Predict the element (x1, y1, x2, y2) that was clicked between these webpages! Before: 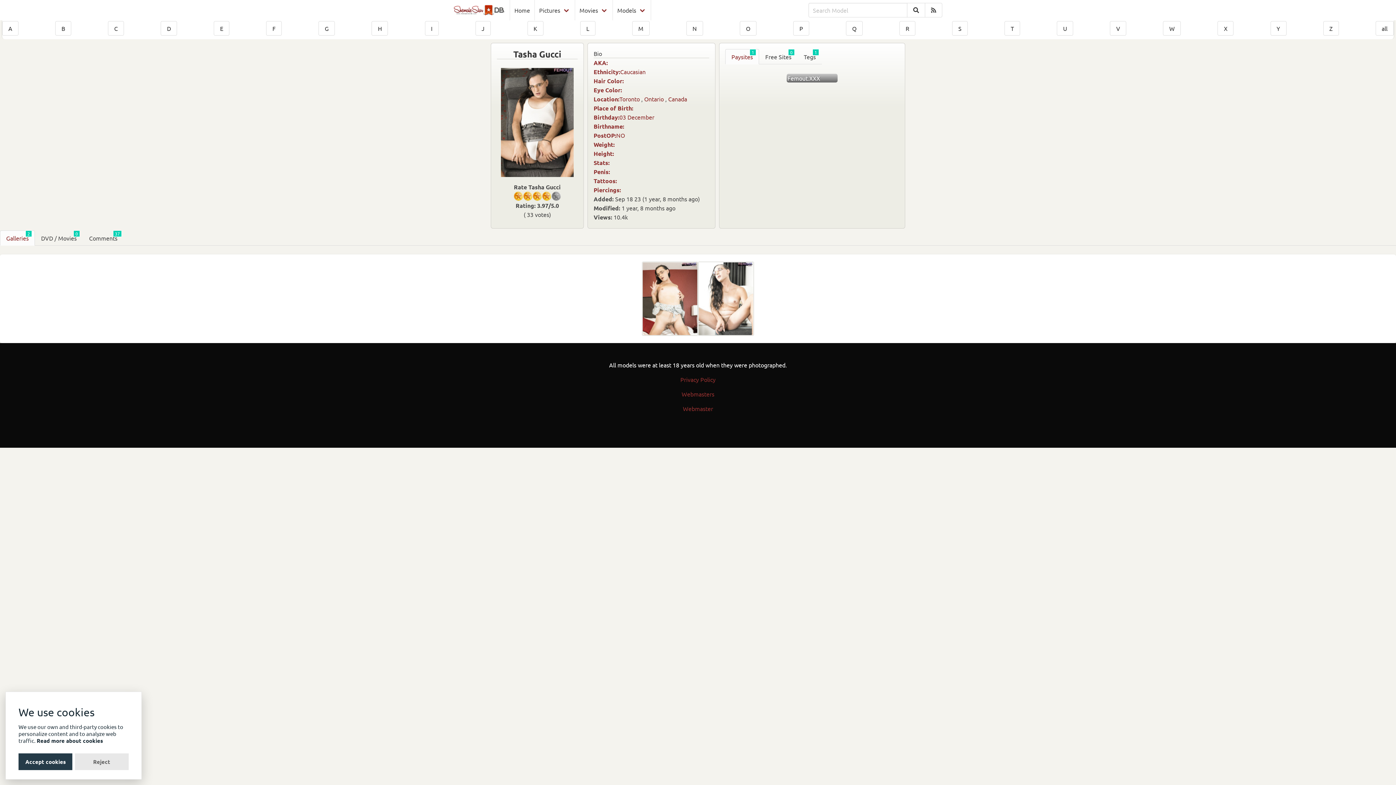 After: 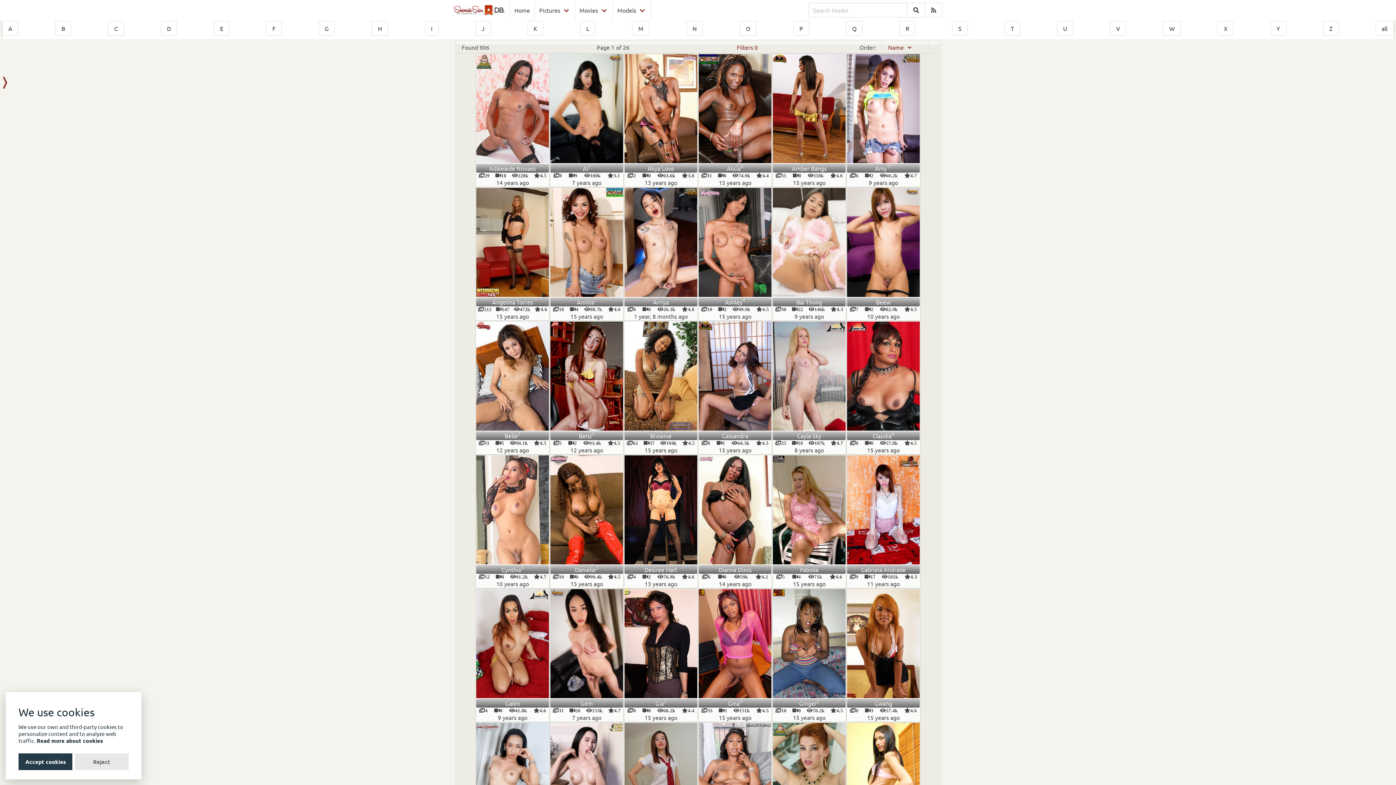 Action: label: N bbox: (686, 21, 703, 35)